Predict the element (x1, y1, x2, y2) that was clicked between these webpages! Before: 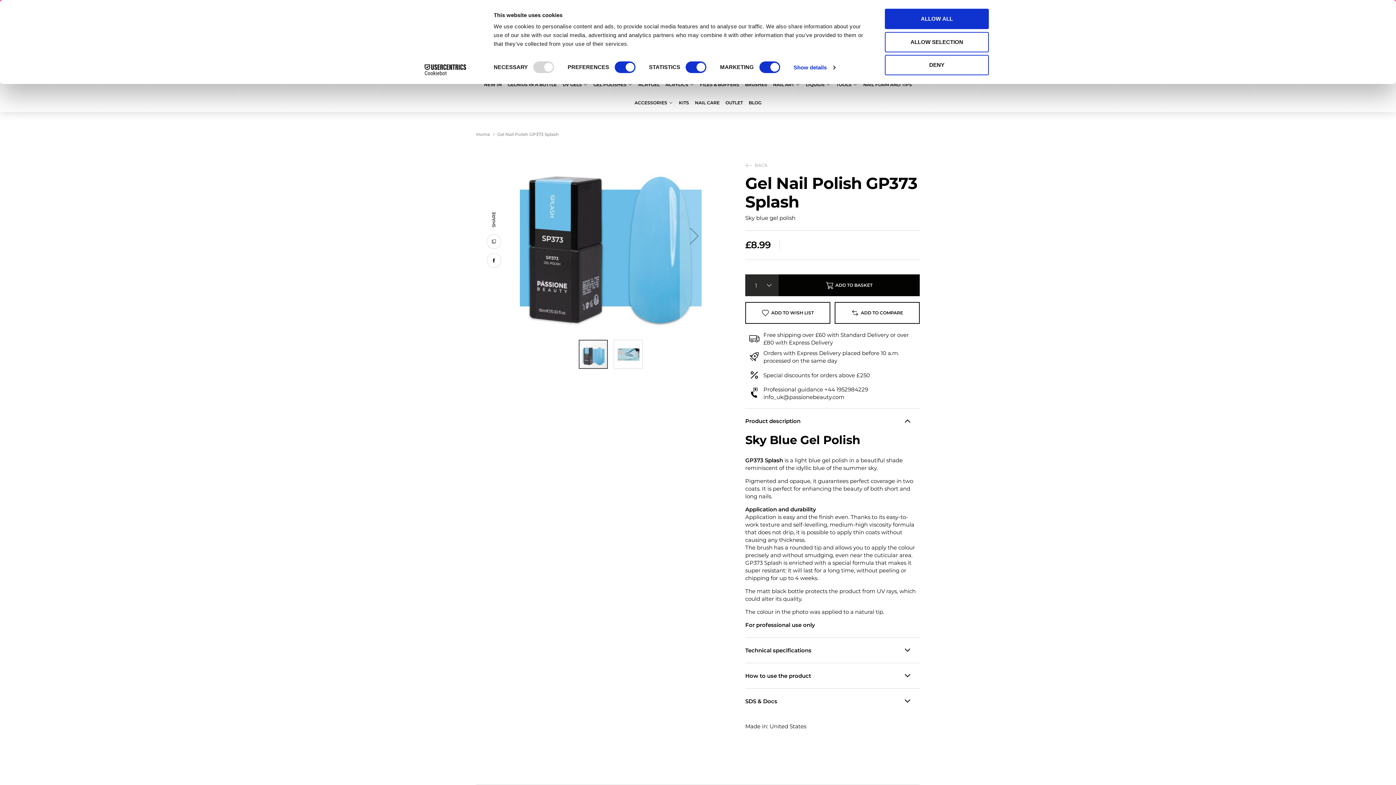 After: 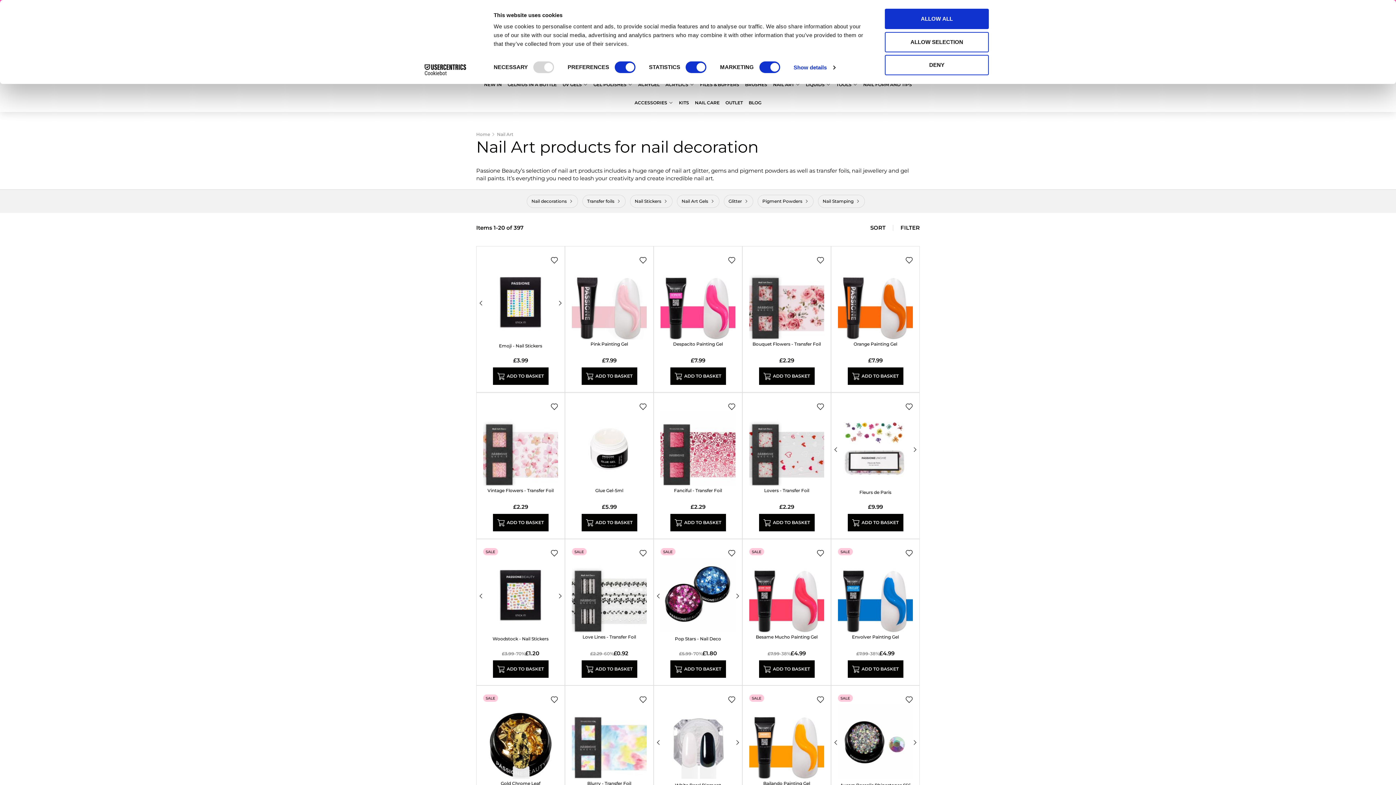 Action: bbox: (770, 75, 803, 93) label: NAIL ART